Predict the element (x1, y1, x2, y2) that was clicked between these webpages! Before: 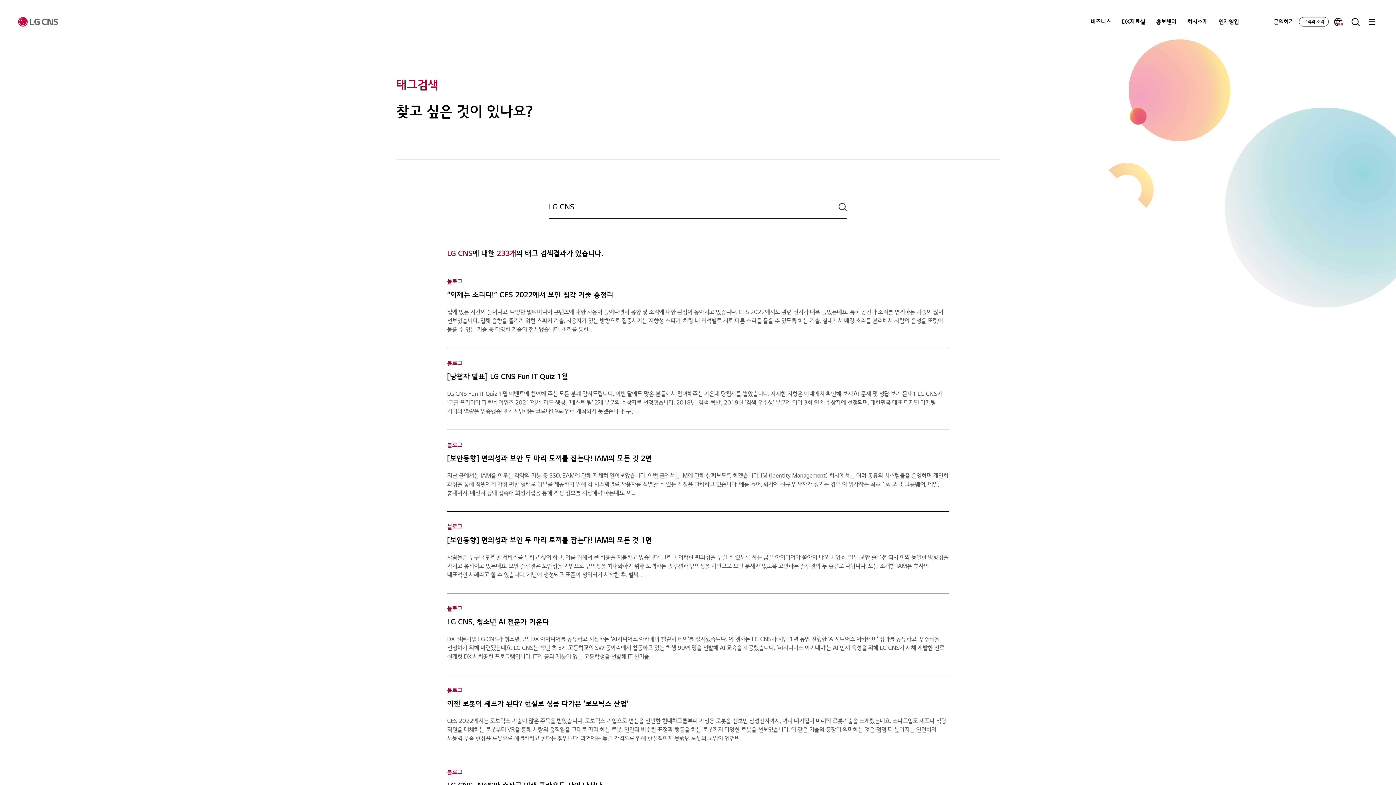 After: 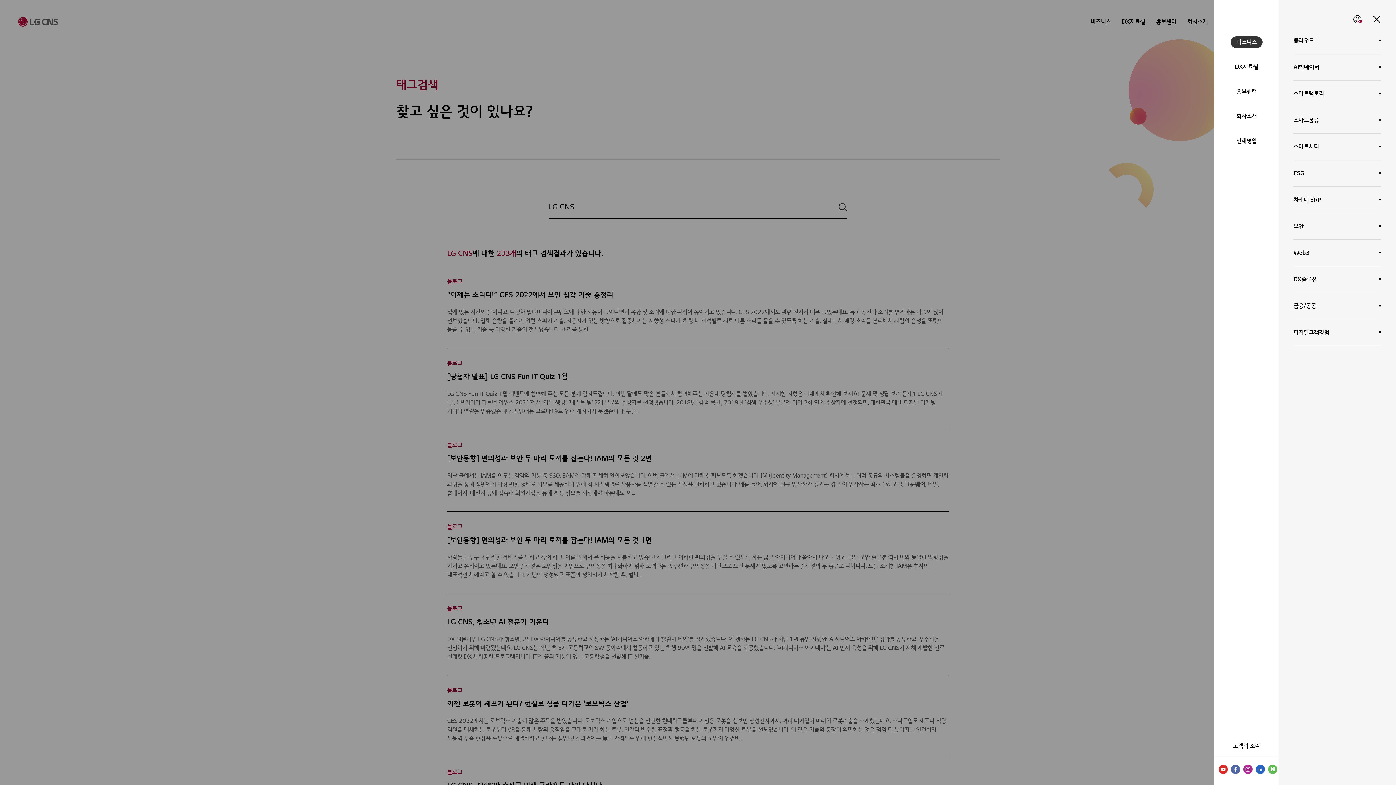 Action: label: 메뉴 열기 bbox: (1367, 17, 1377, 26)